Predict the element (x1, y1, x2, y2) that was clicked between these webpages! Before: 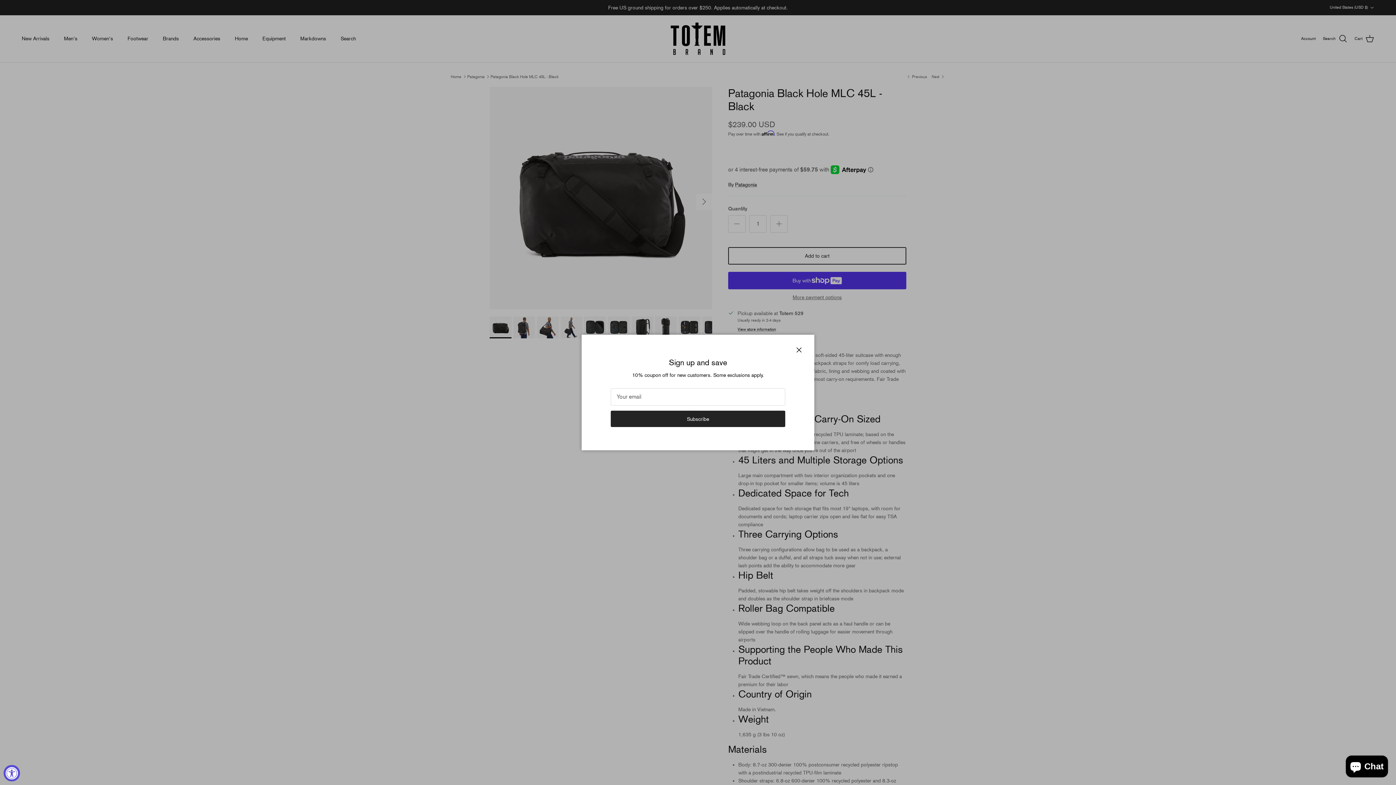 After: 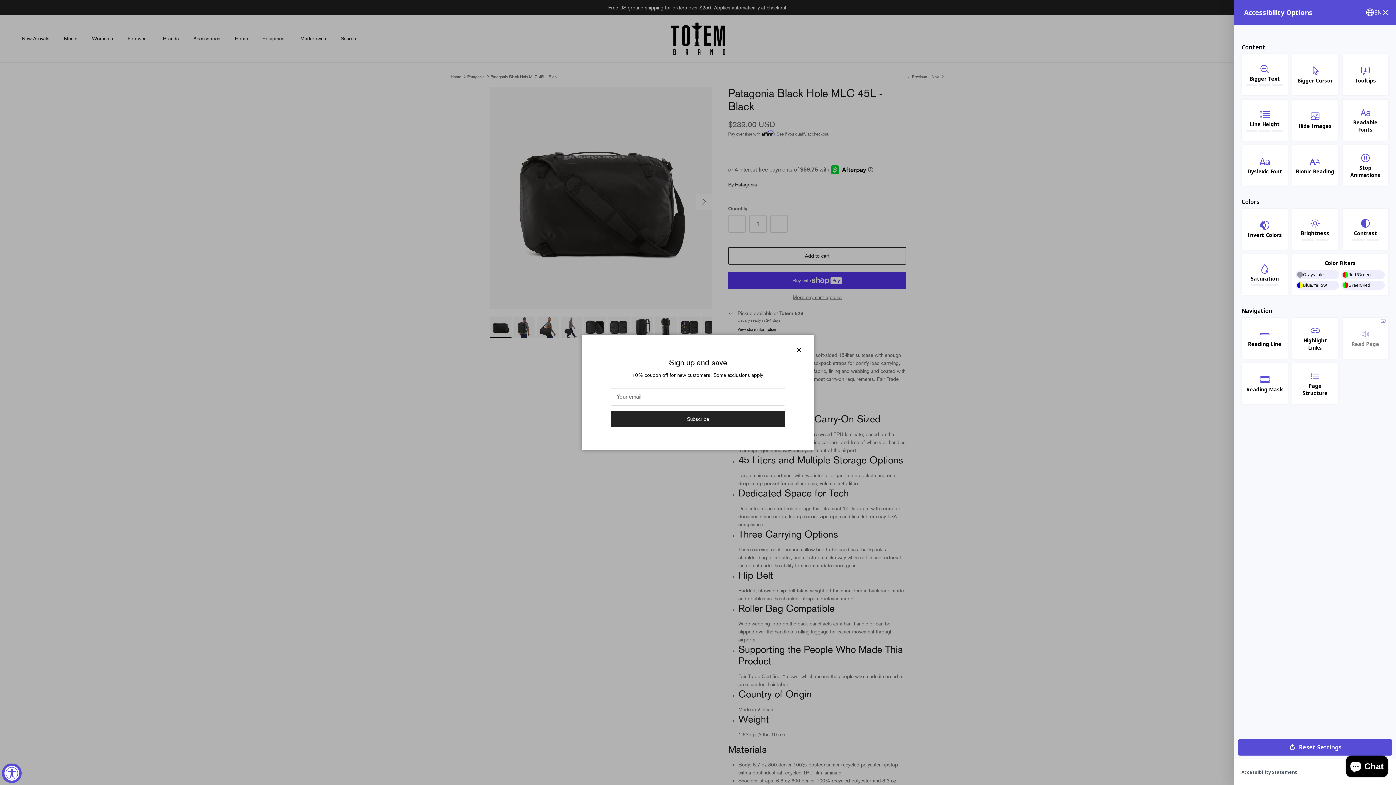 Action: bbox: (3, 765, 20, 781) label: Accessibility Widget, click to open